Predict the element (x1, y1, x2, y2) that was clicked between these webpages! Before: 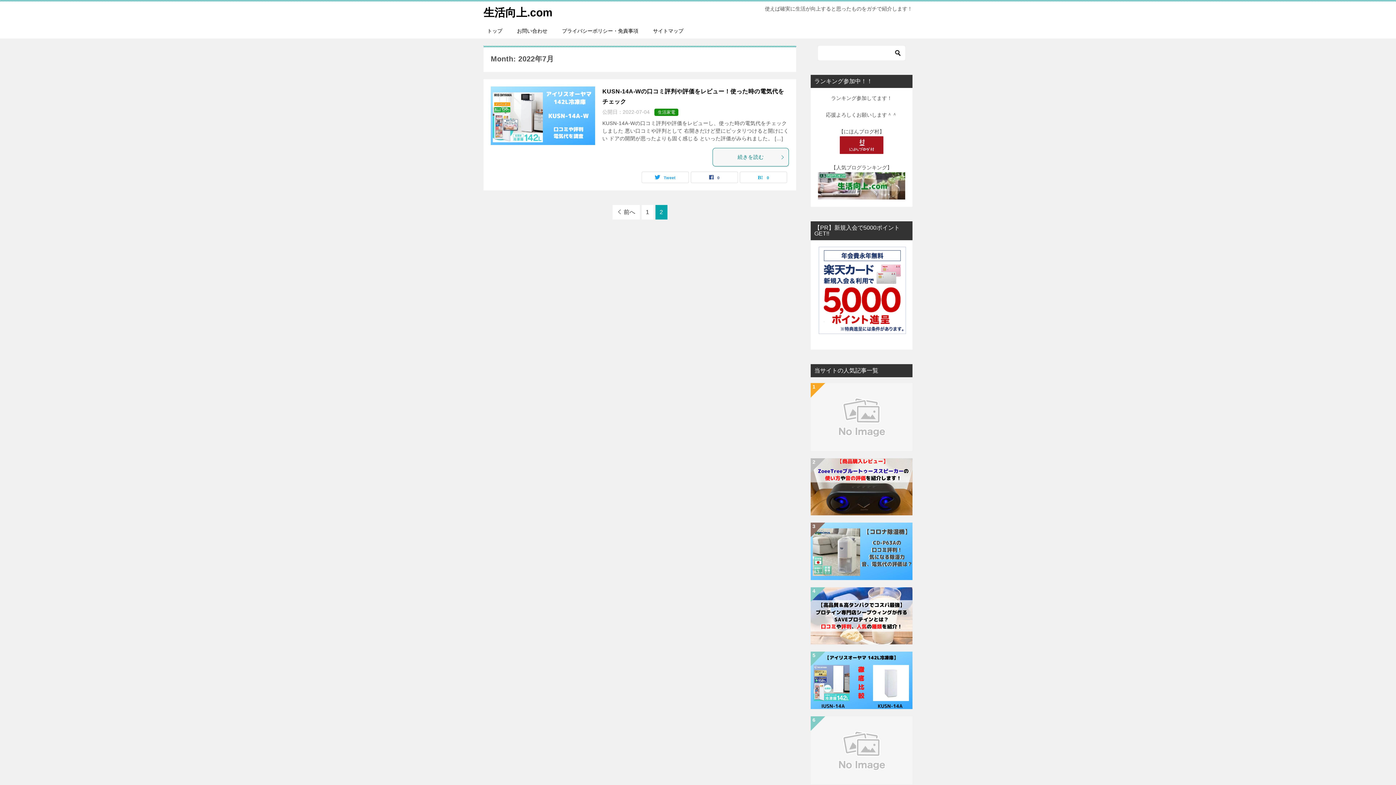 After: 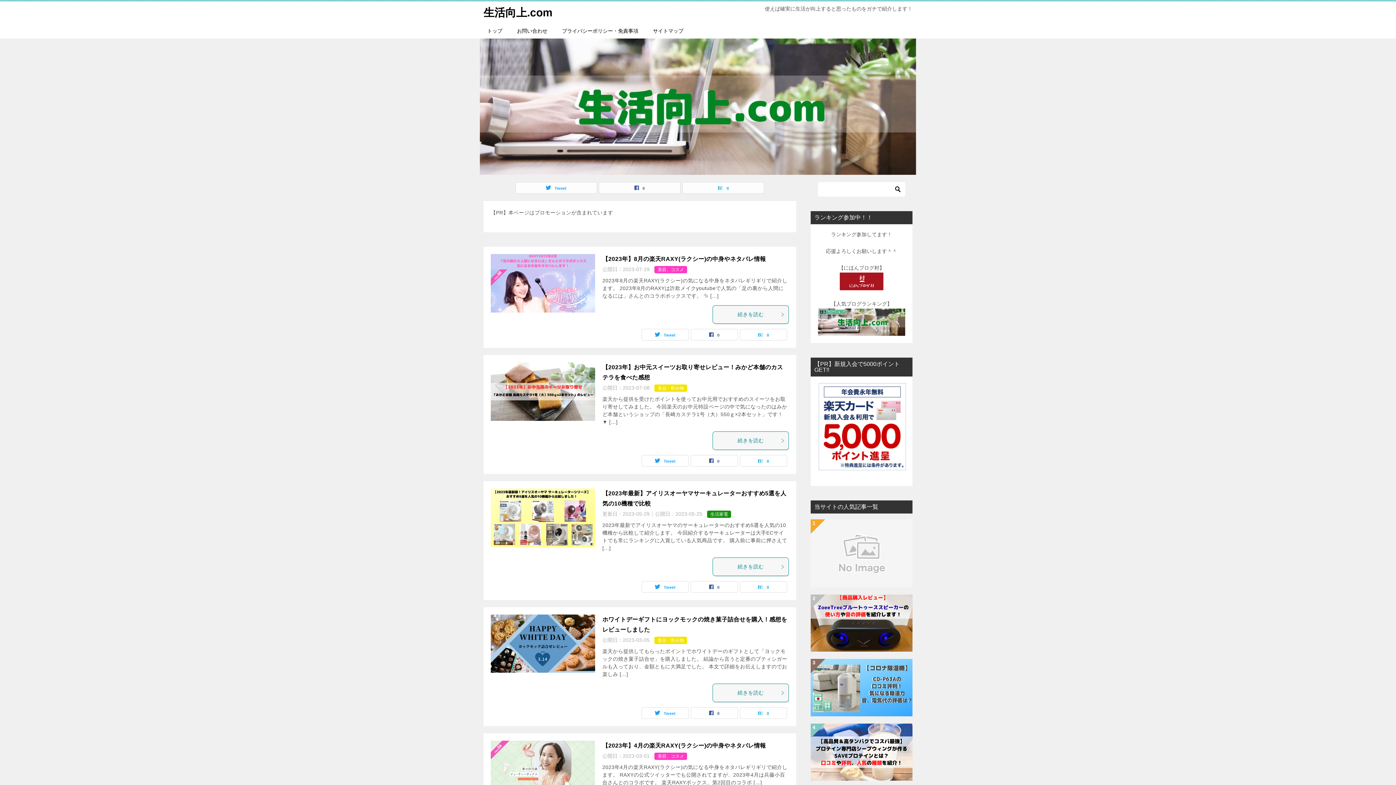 Action: label: トップ bbox: (480, 23, 509, 38)